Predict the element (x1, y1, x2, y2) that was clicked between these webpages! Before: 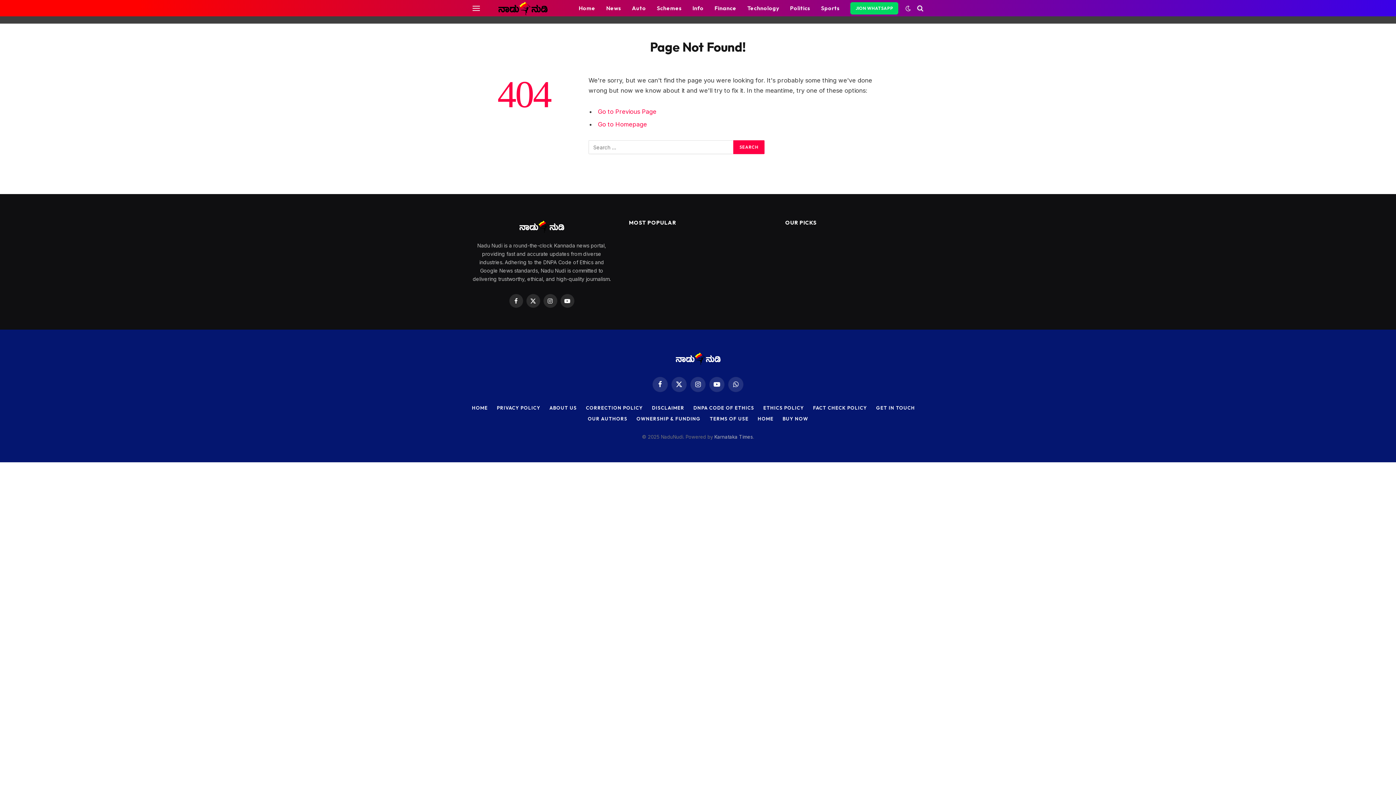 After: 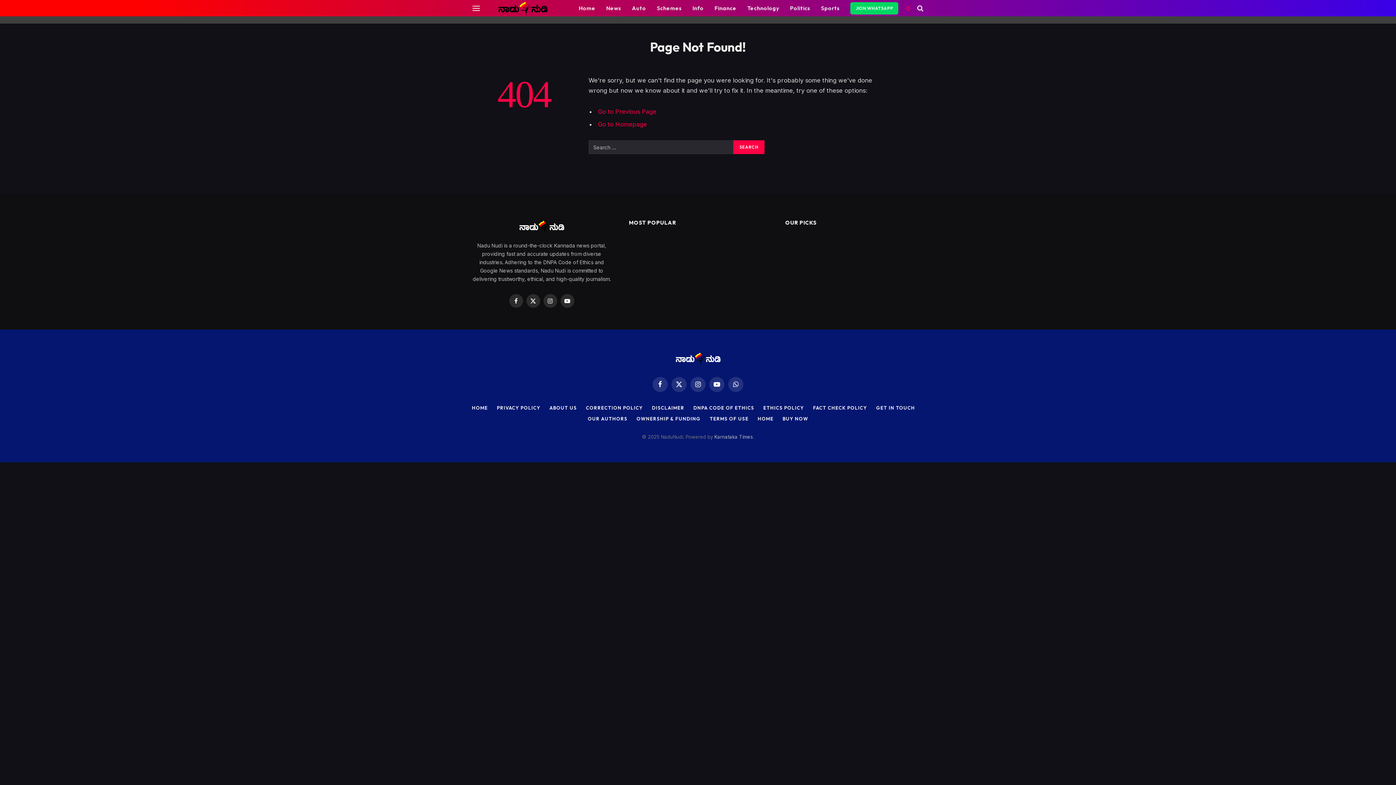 Action: bbox: (904, 5, 912, 11)